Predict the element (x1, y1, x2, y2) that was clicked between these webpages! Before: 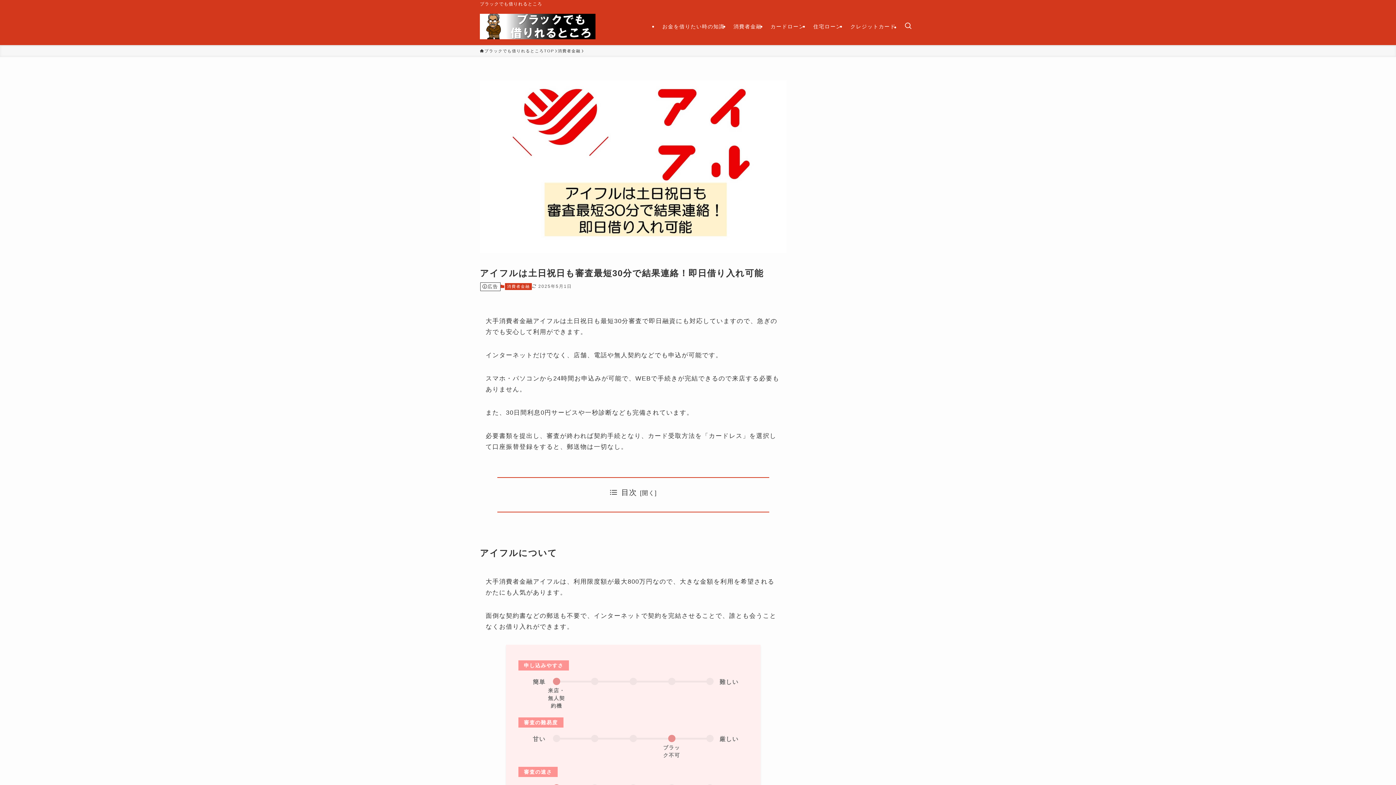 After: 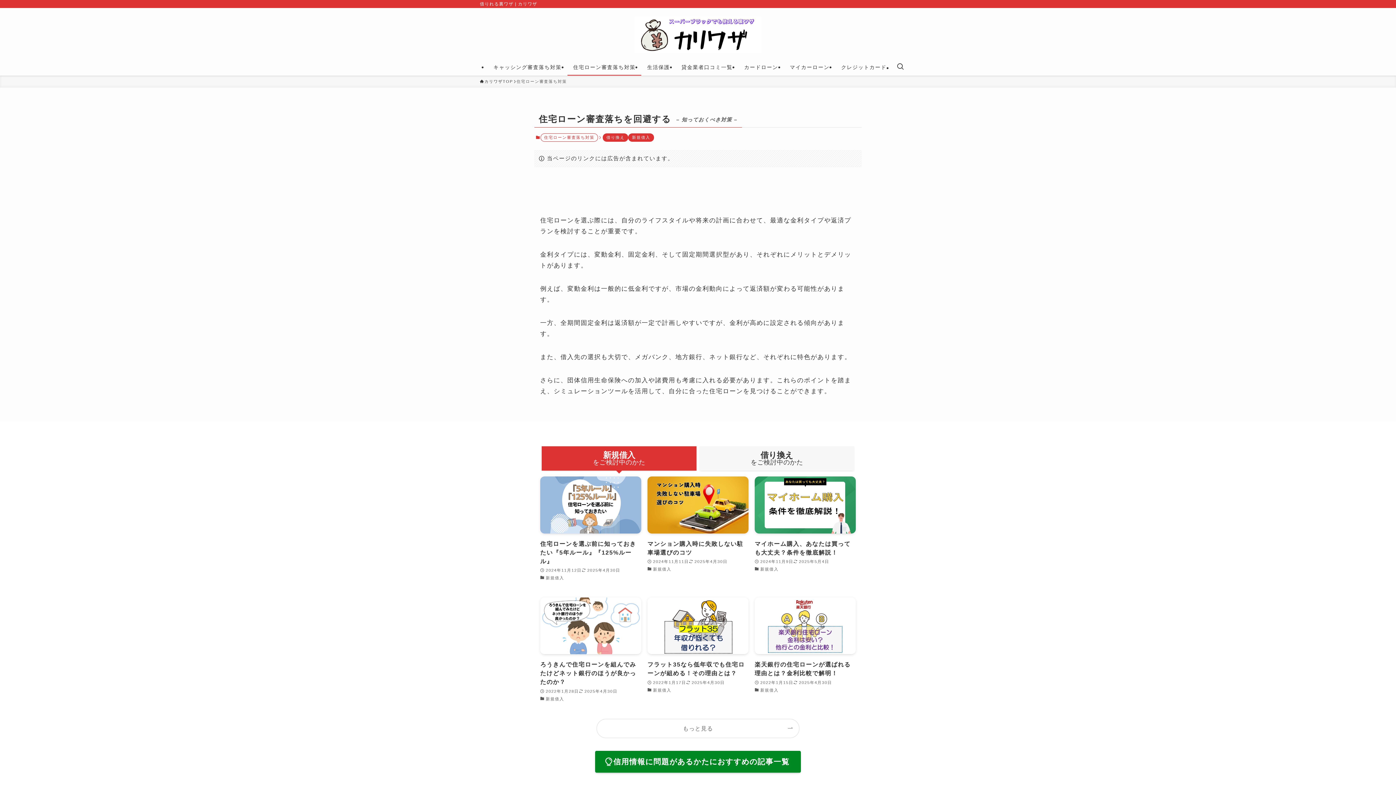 Action: bbox: (809, 8, 846, 45) label: 住宅ローン